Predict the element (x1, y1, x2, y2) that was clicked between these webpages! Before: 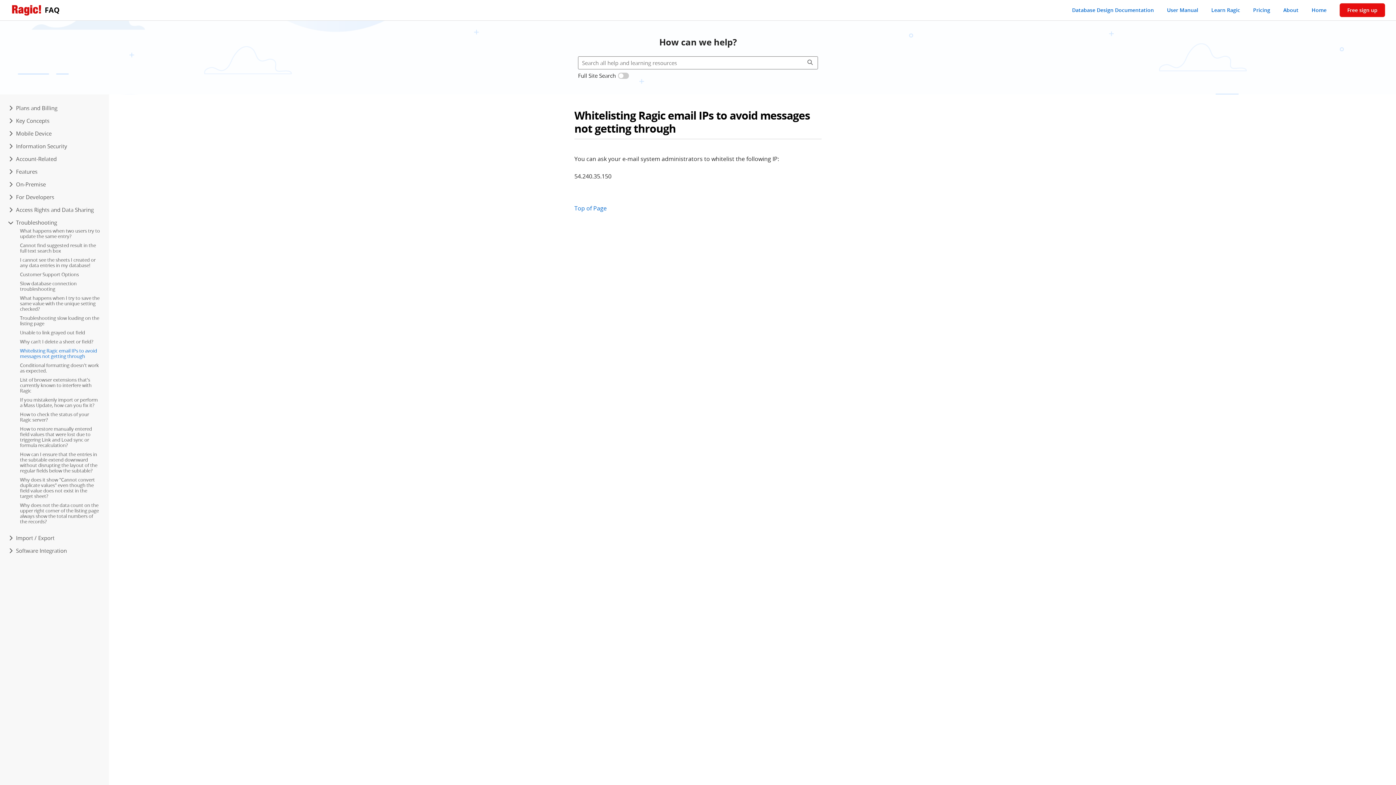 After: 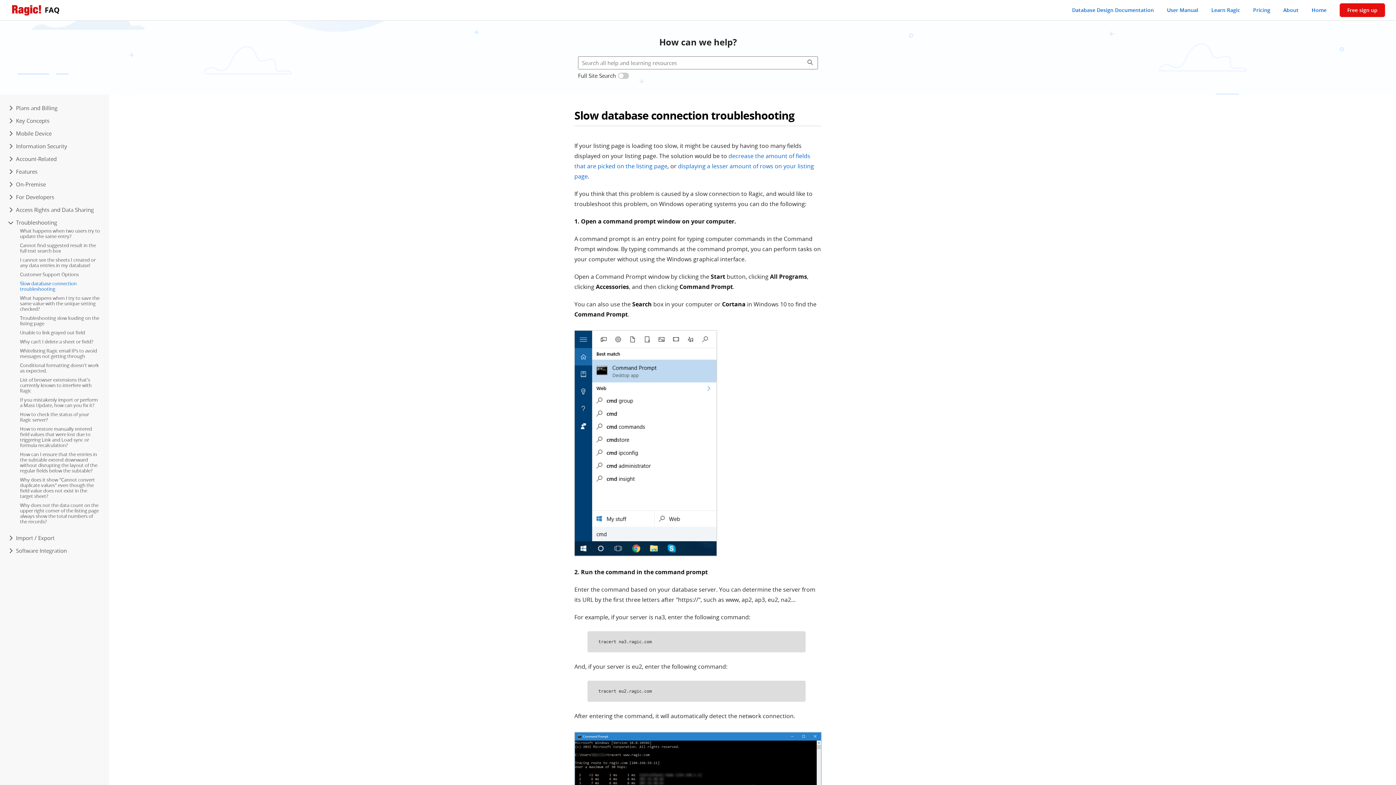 Action: label: Slow database connection troubleshooting bbox: (20, 280, 76, 292)